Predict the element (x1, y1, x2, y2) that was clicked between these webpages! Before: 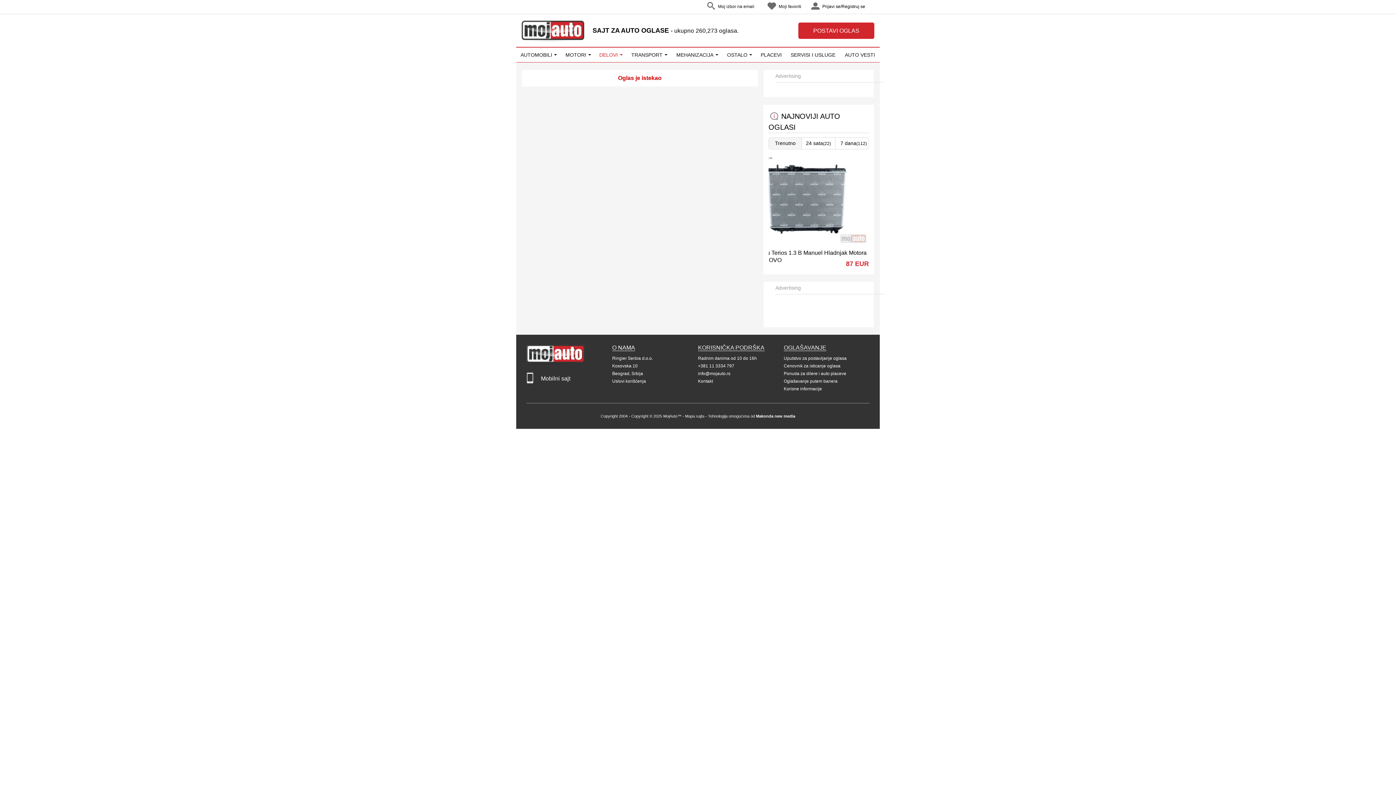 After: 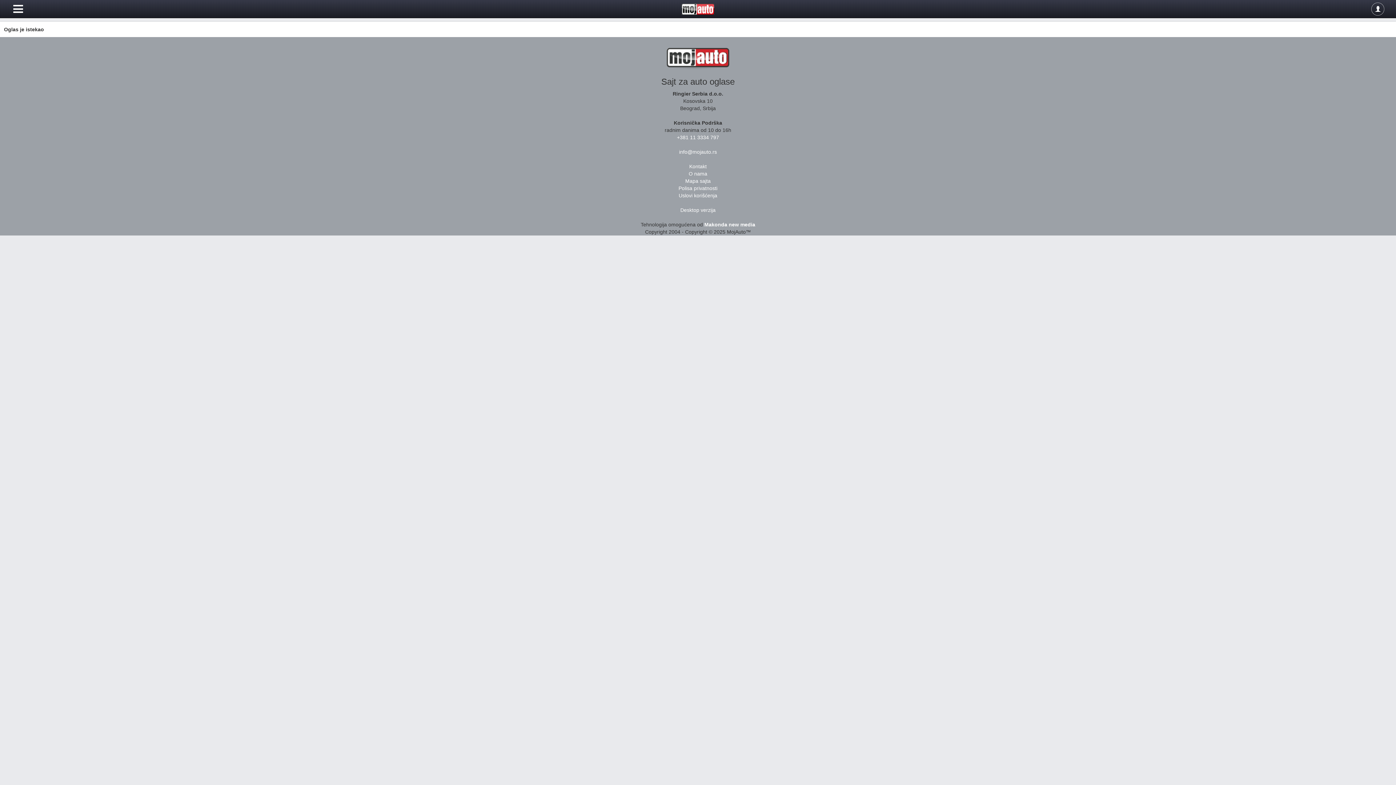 Action: bbox: (526, 219, 533, 225) label: Mobilni sajt